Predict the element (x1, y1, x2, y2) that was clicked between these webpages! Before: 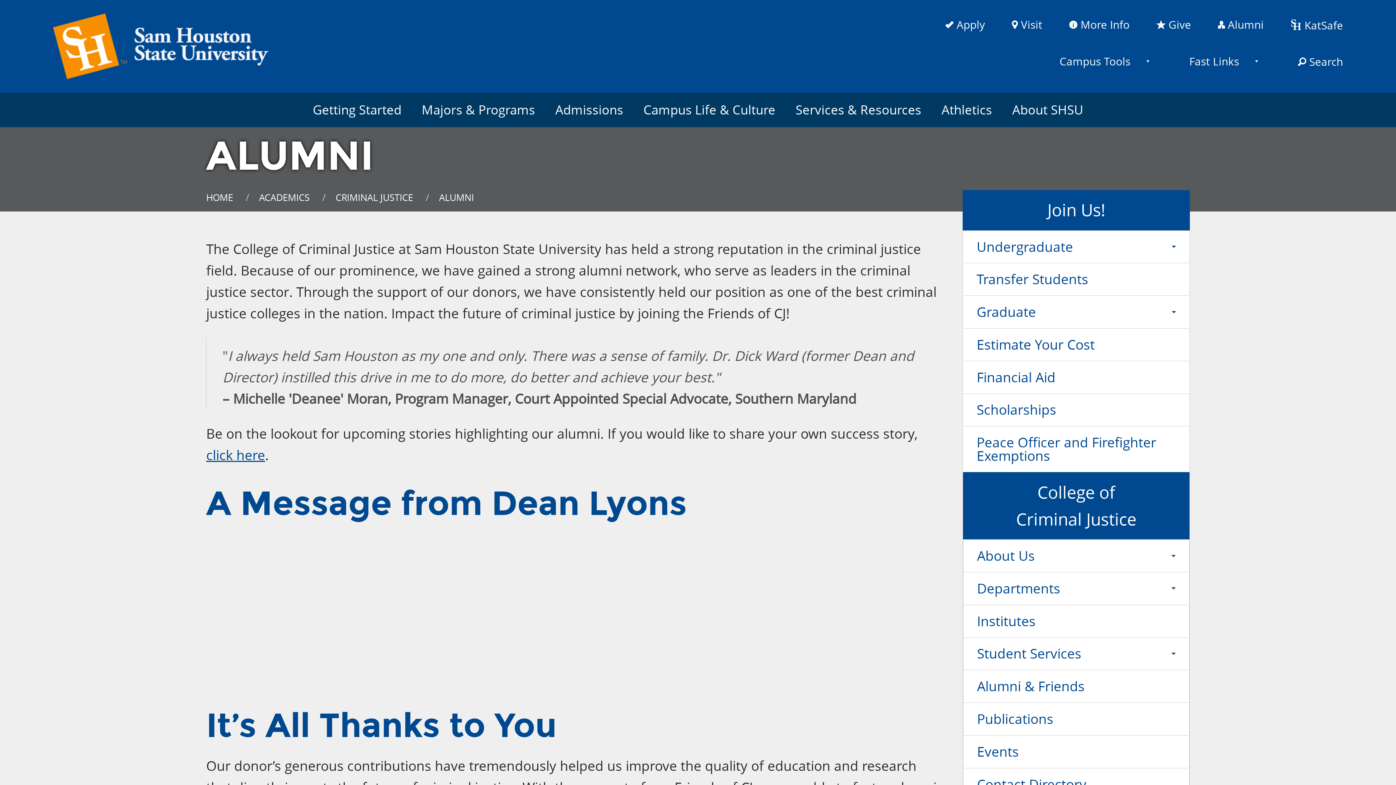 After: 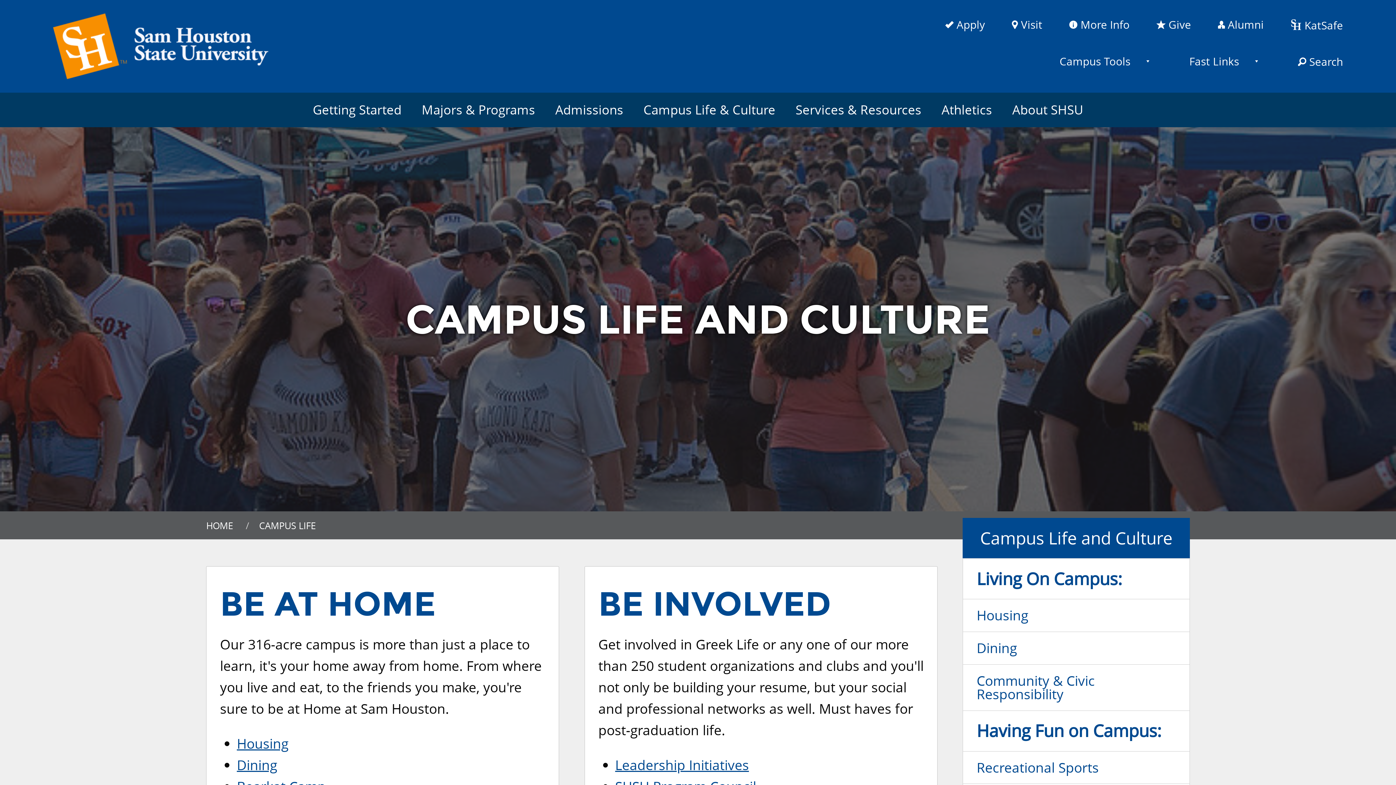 Action: label: Campus Life & Culture bbox: (633, 92, 785, 126)